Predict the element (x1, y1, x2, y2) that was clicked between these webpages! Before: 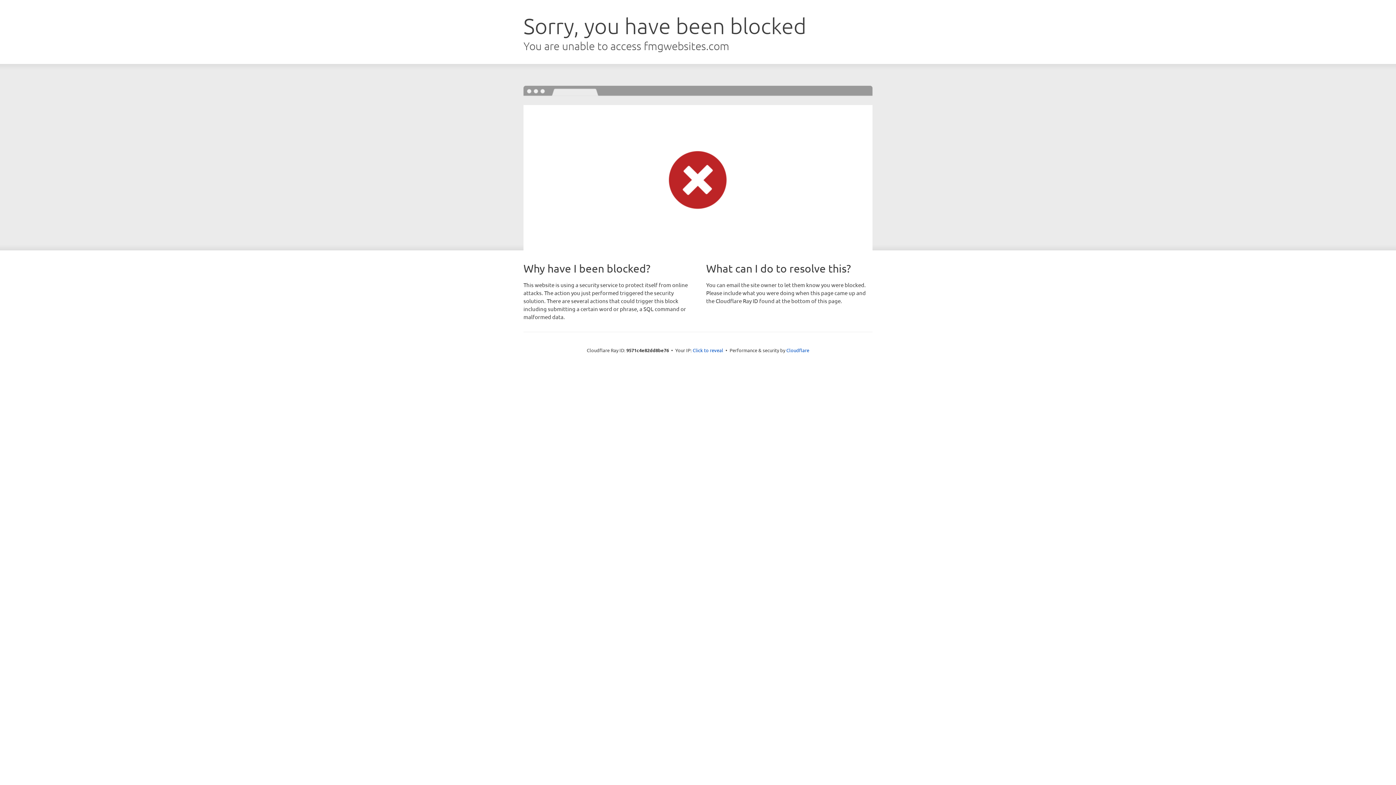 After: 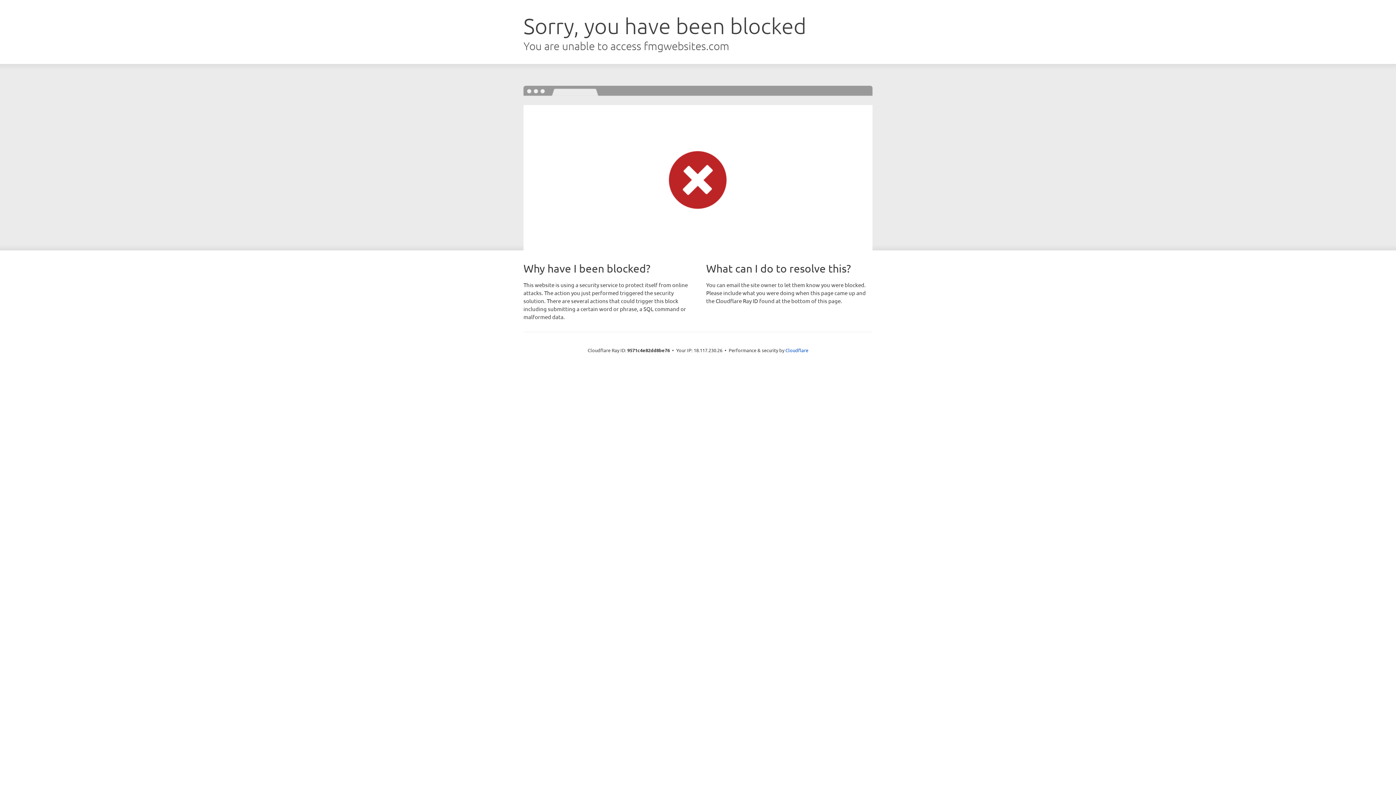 Action: bbox: (692, 346, 723, 353) label: Click to reveal